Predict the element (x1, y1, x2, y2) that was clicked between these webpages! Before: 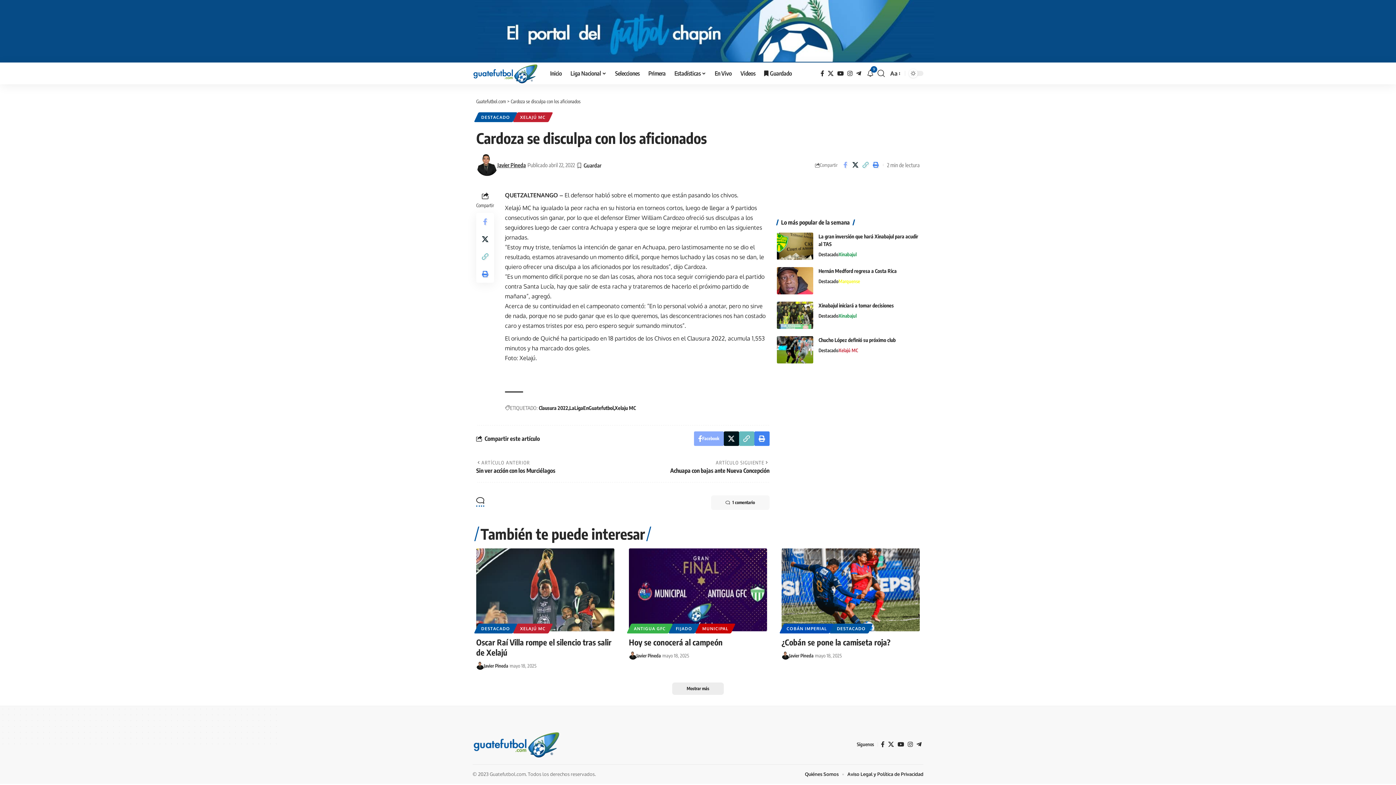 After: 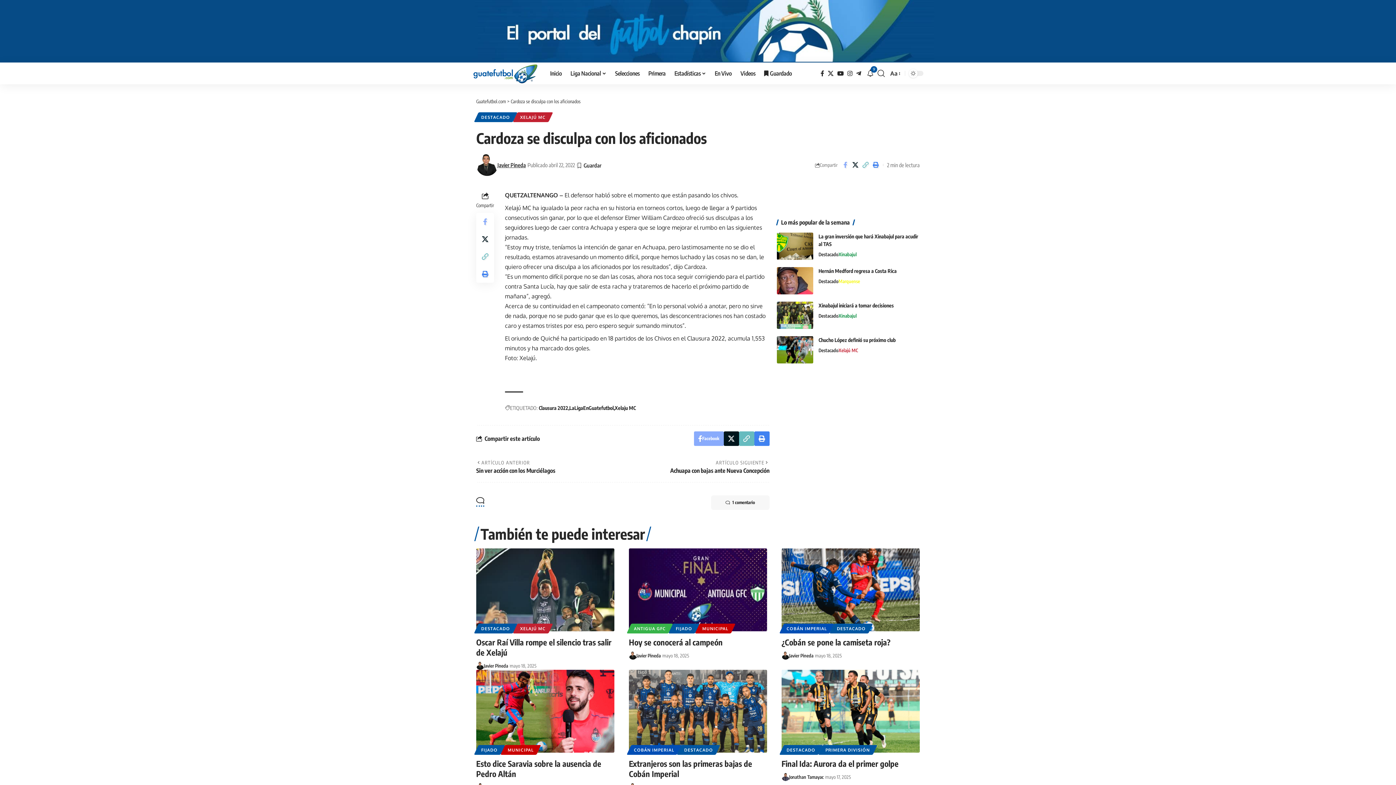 Action: bbox: (672, 682, 724, 695) label: Mostrar más